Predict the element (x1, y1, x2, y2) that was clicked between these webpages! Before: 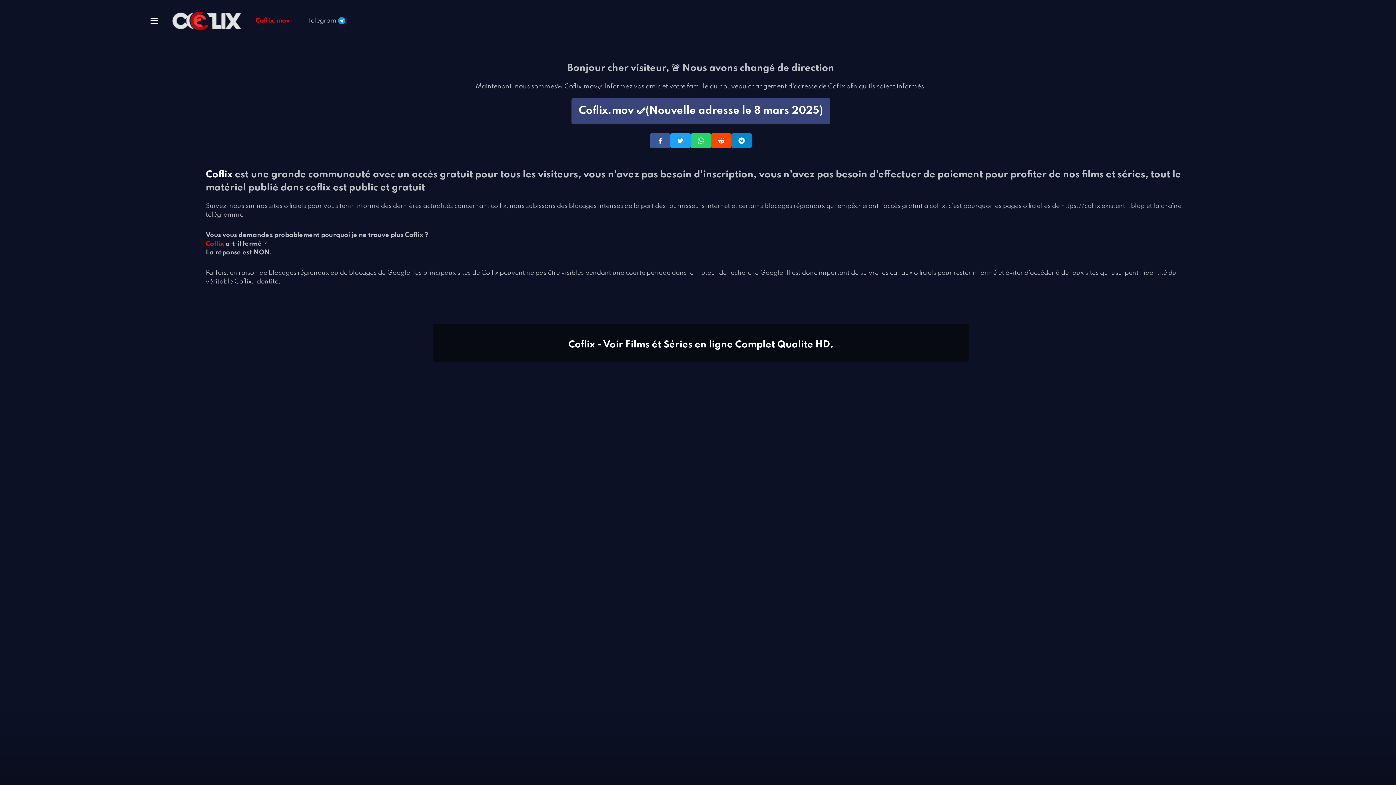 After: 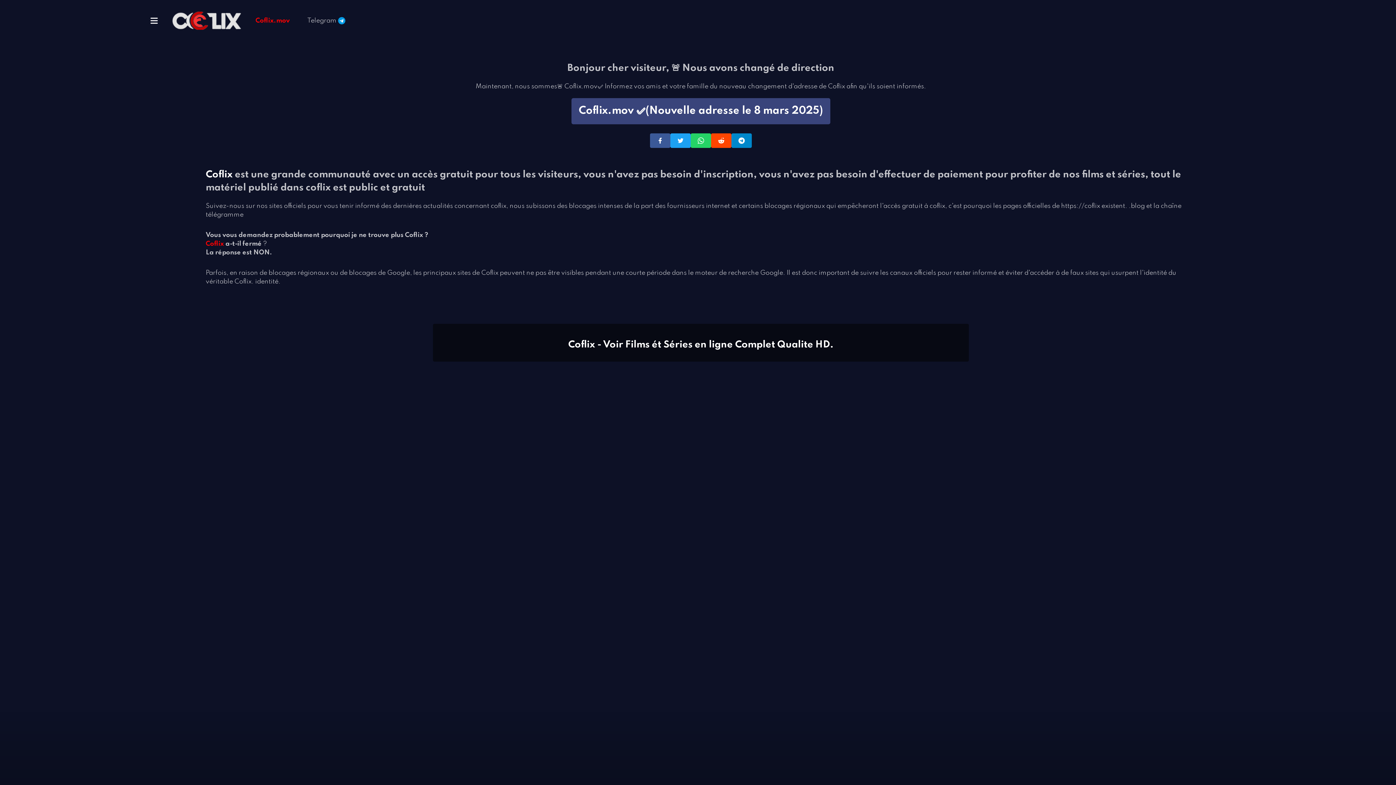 Action: bbox: (168, 17, 244, 23)